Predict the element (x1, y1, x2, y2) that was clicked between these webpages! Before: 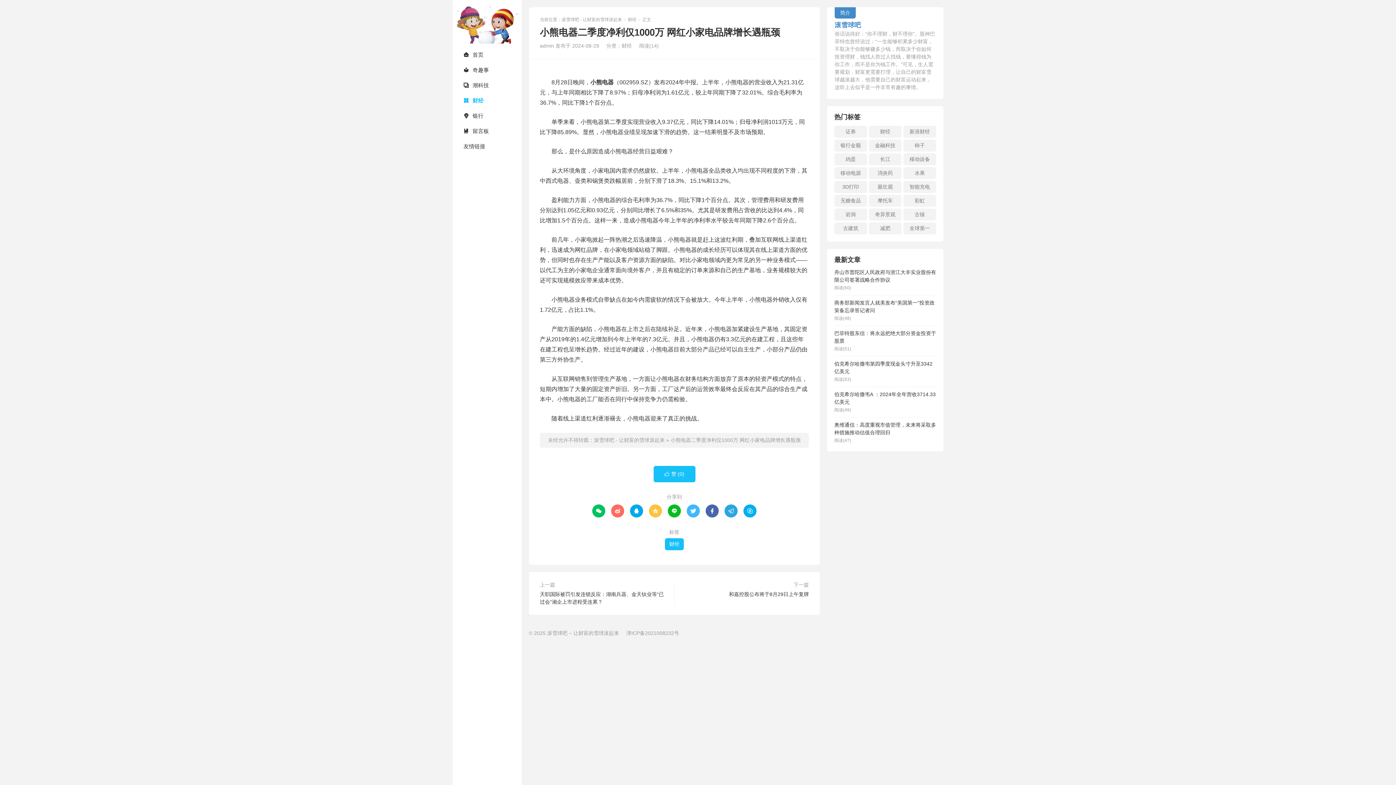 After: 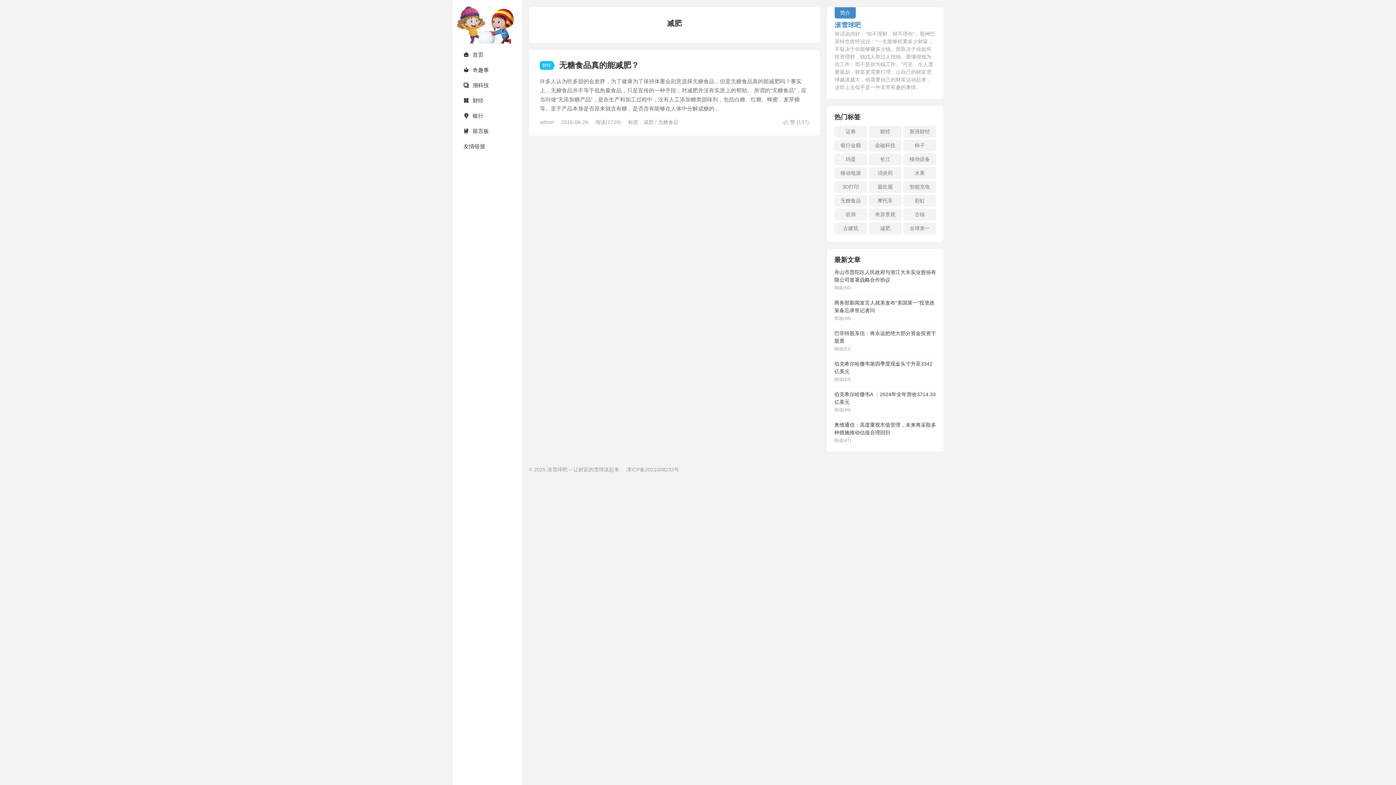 Action: bbox: (869, 222, 901, 234) label: 减肥